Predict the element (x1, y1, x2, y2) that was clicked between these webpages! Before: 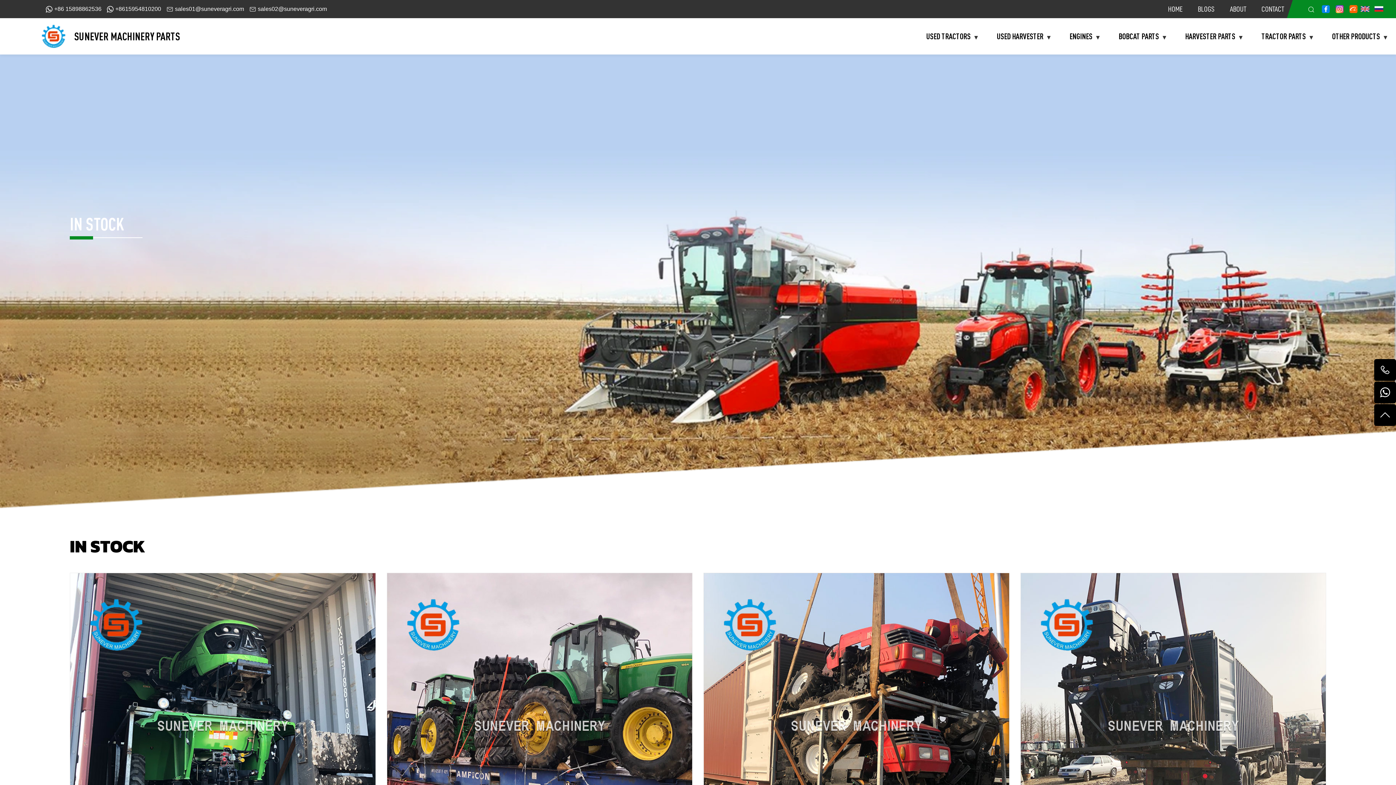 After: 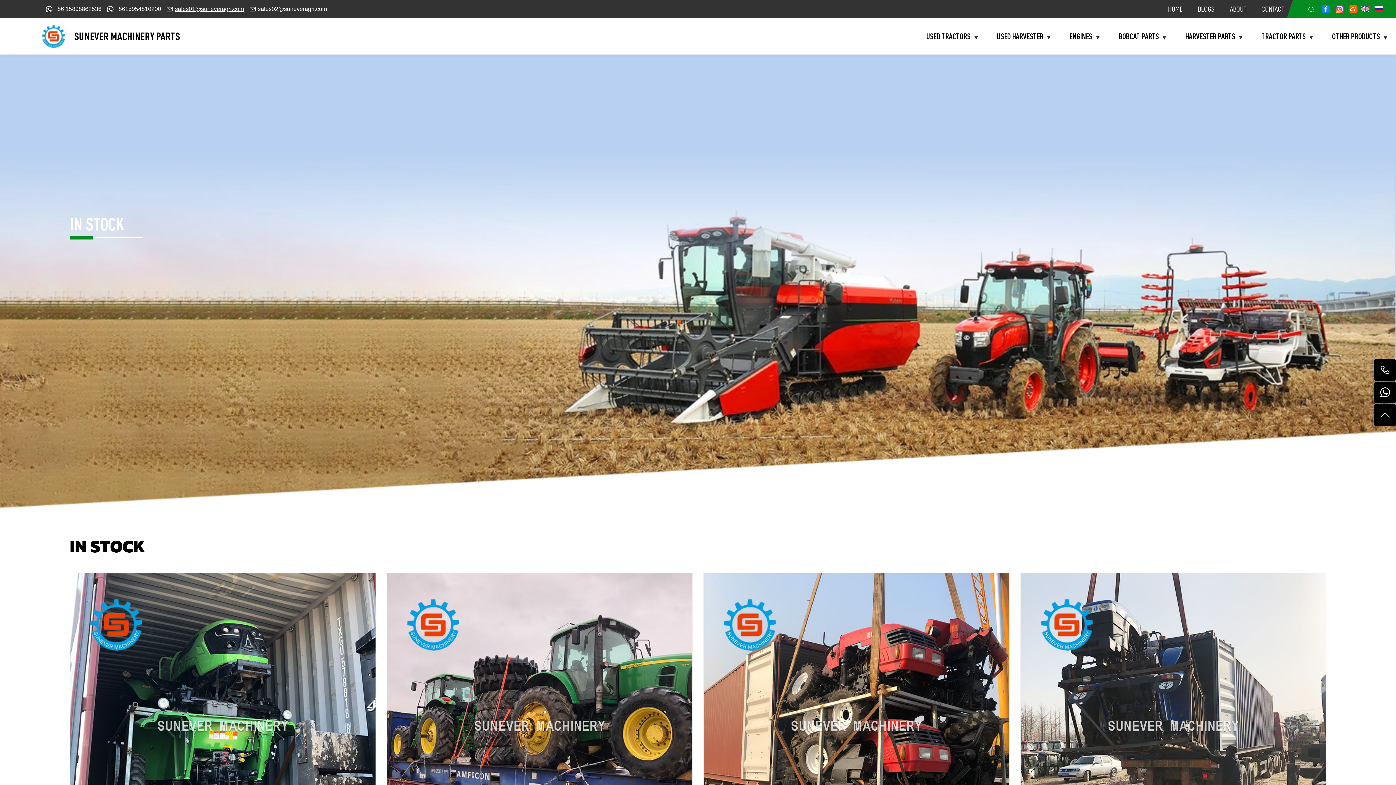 Action: bbox: (166, 5, 244, 12) label: sales01@suneveragri.com